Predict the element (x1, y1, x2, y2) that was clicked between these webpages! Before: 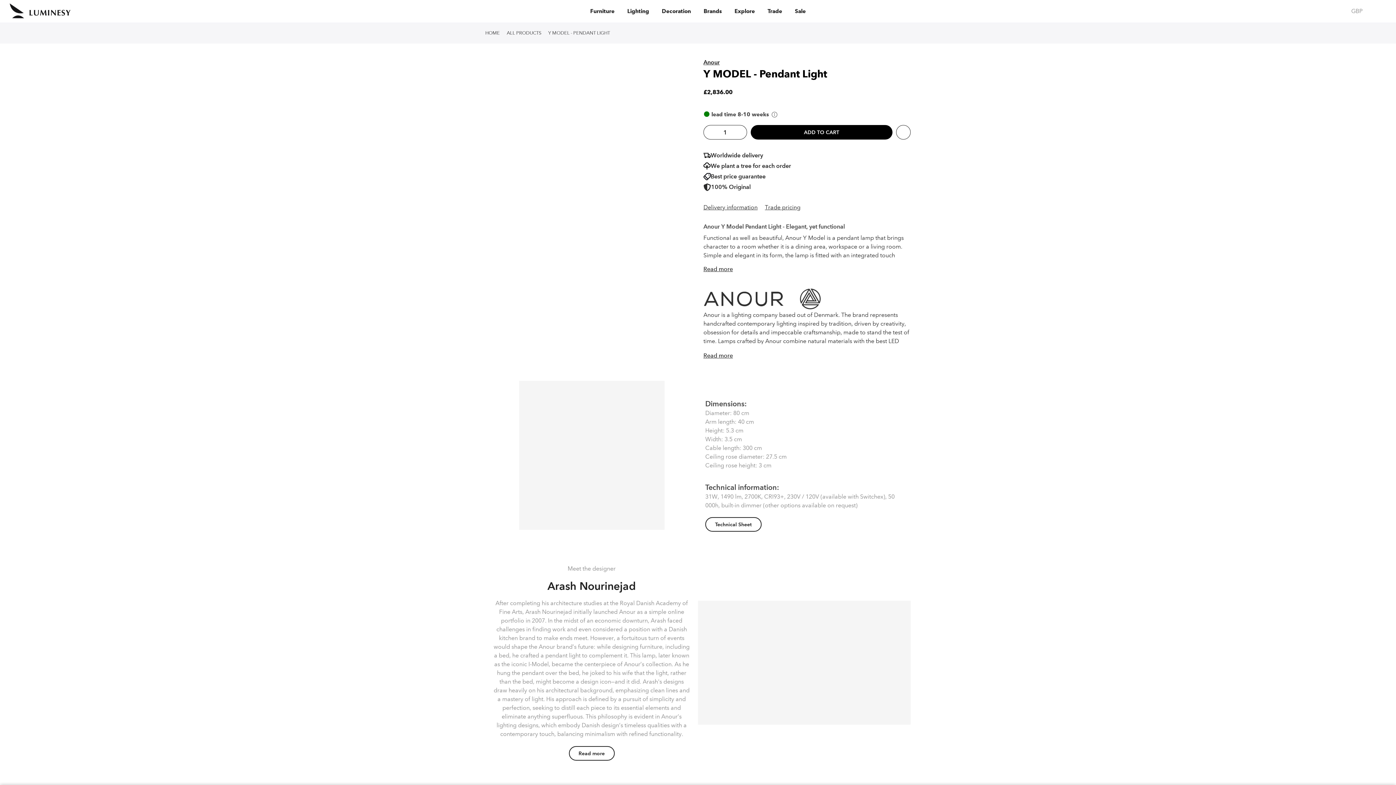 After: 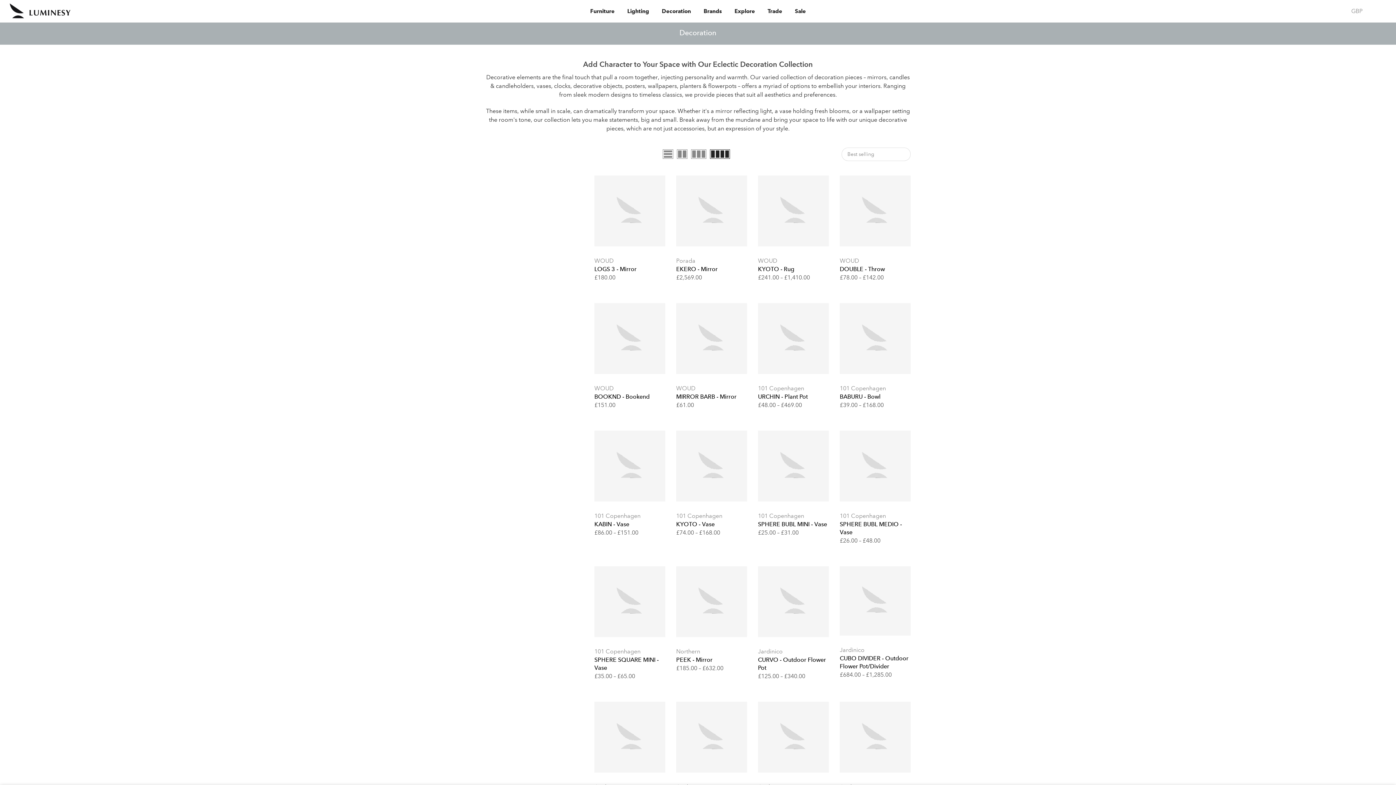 Action: label: Decoration bbox: (655, 0, 697, 22)